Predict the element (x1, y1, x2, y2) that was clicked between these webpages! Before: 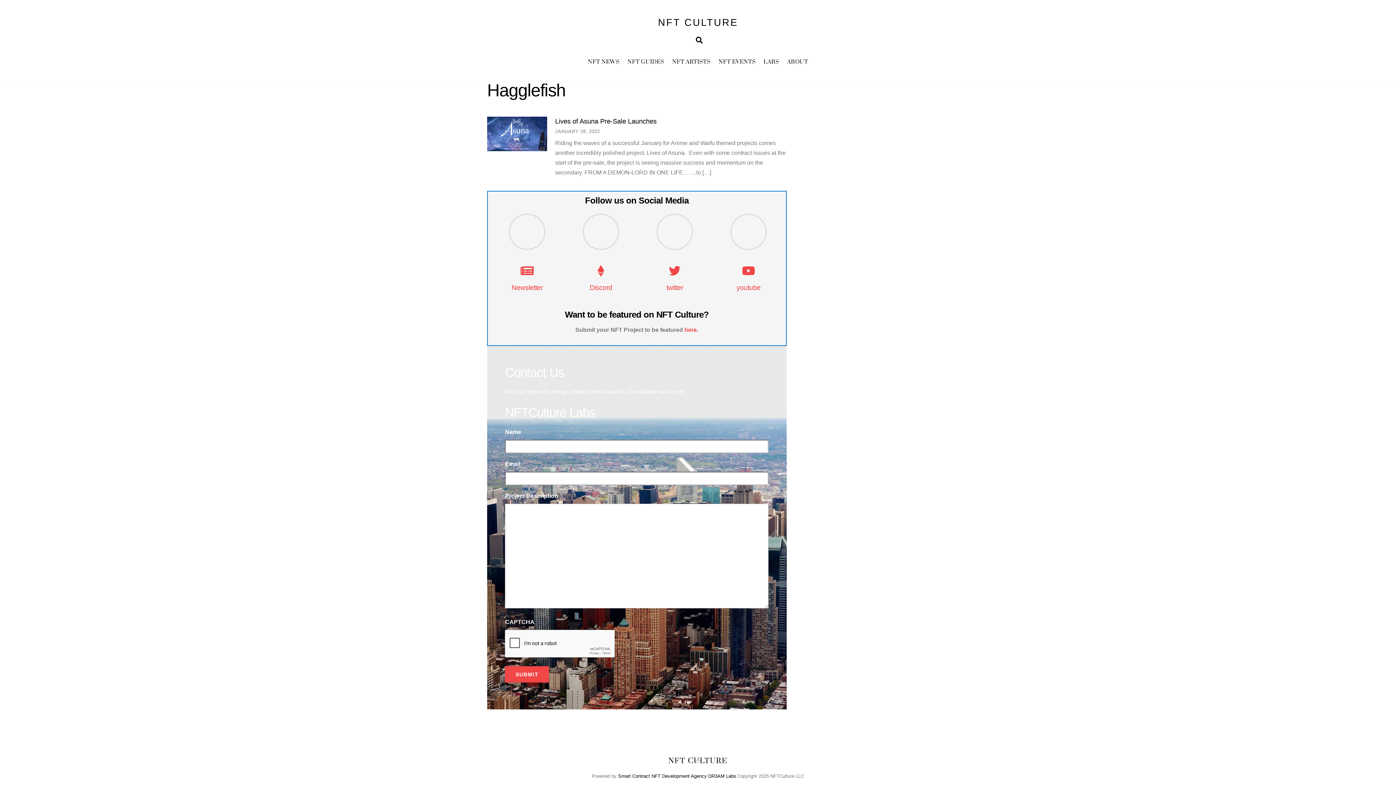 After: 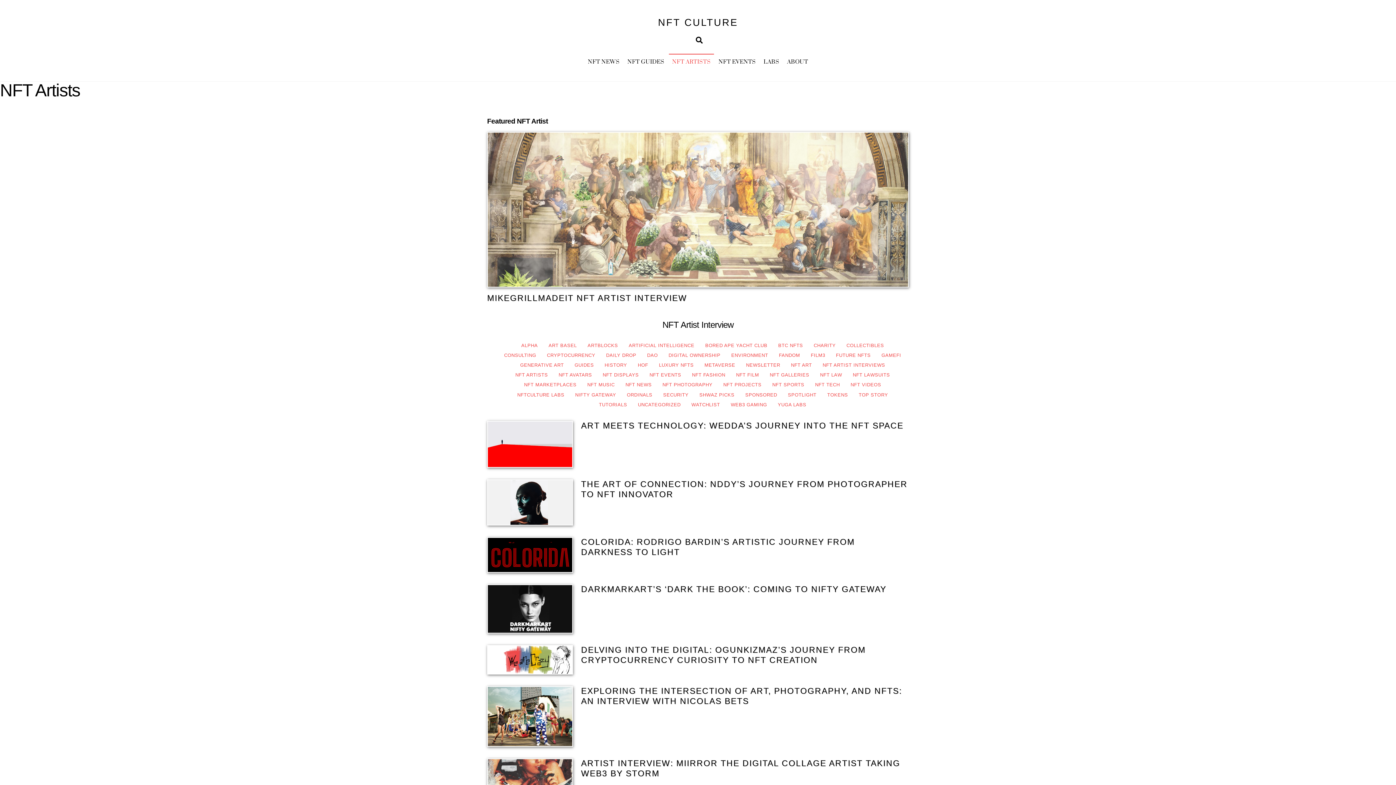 Action: bbox: (669, 53, 714, 69) label: NFT ARTISTS